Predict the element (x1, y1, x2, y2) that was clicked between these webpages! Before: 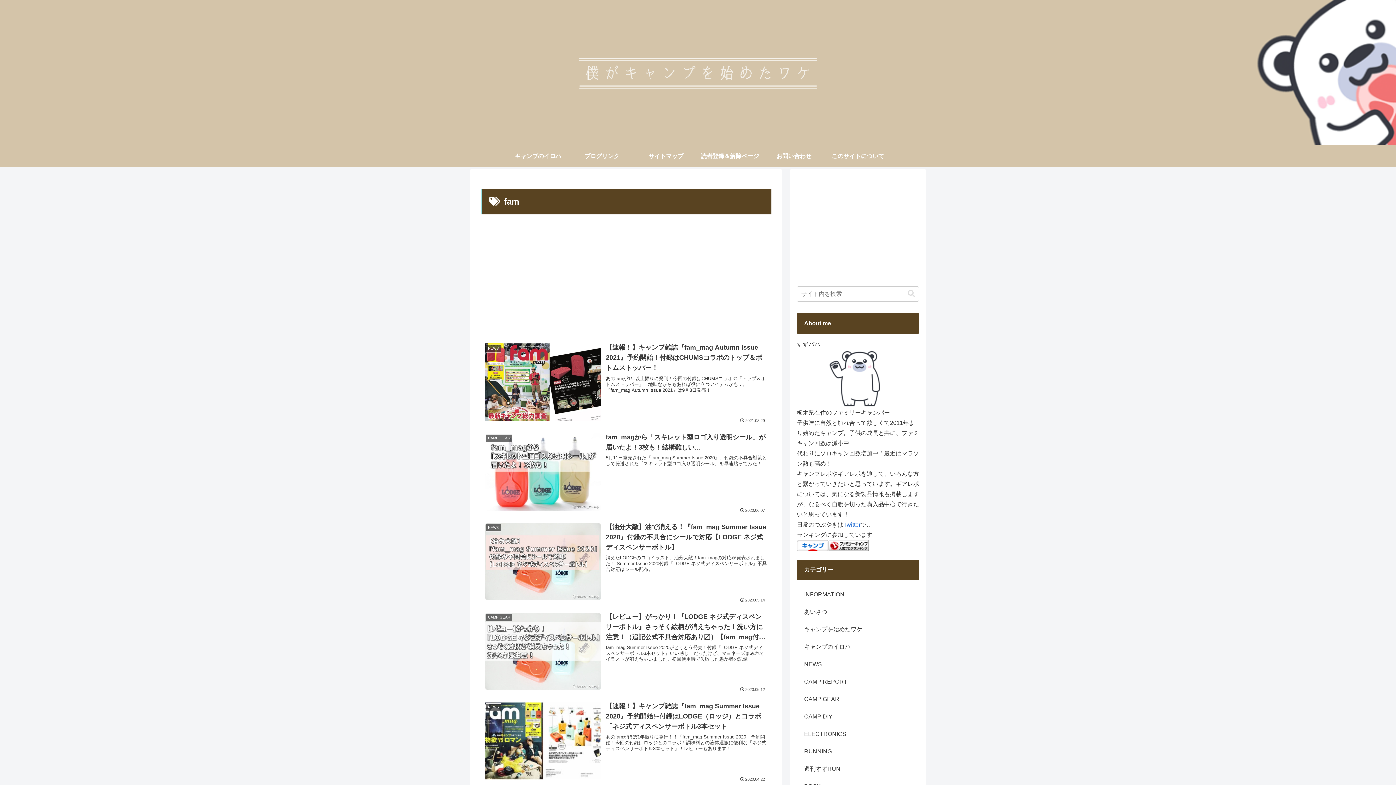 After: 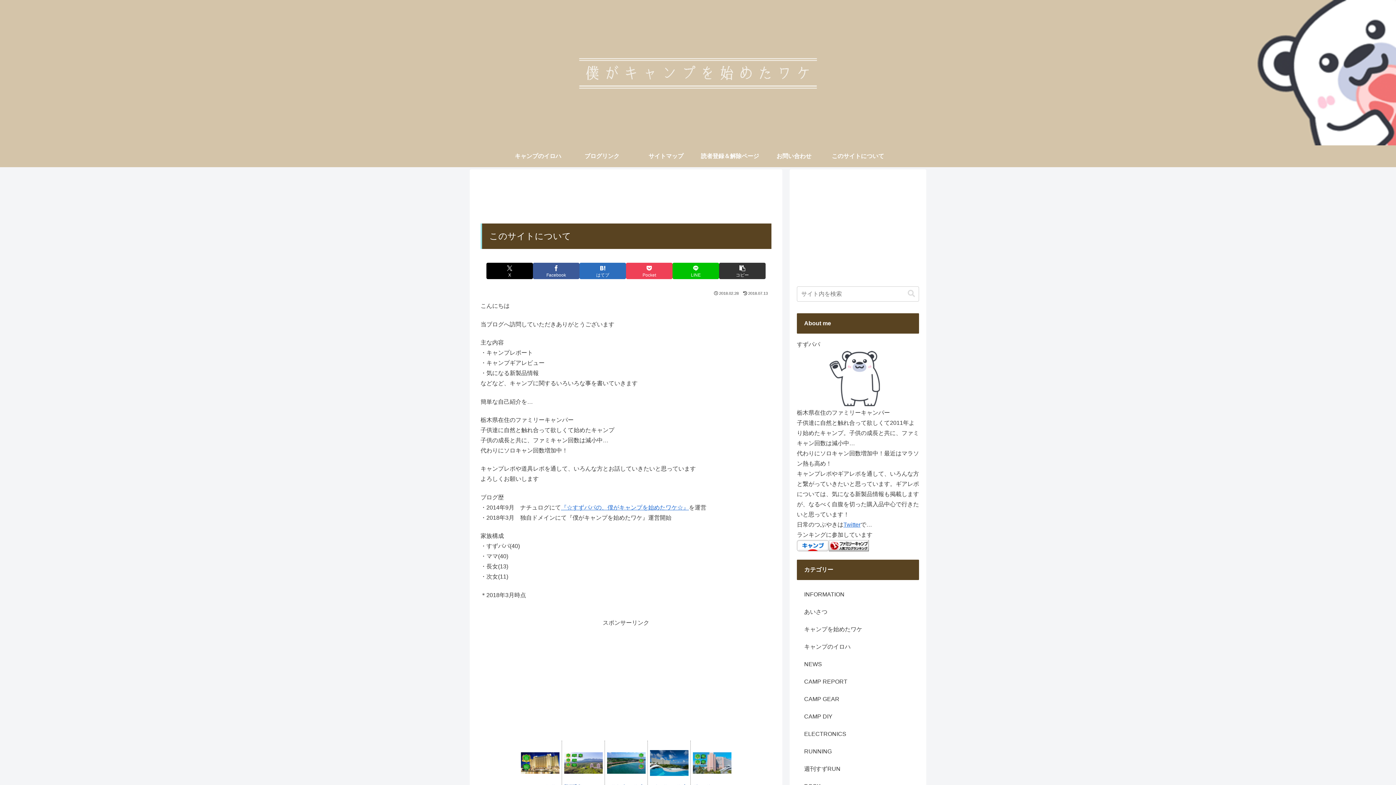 Action: bbox: (826, 145, 890, 167) label: このサイトについて